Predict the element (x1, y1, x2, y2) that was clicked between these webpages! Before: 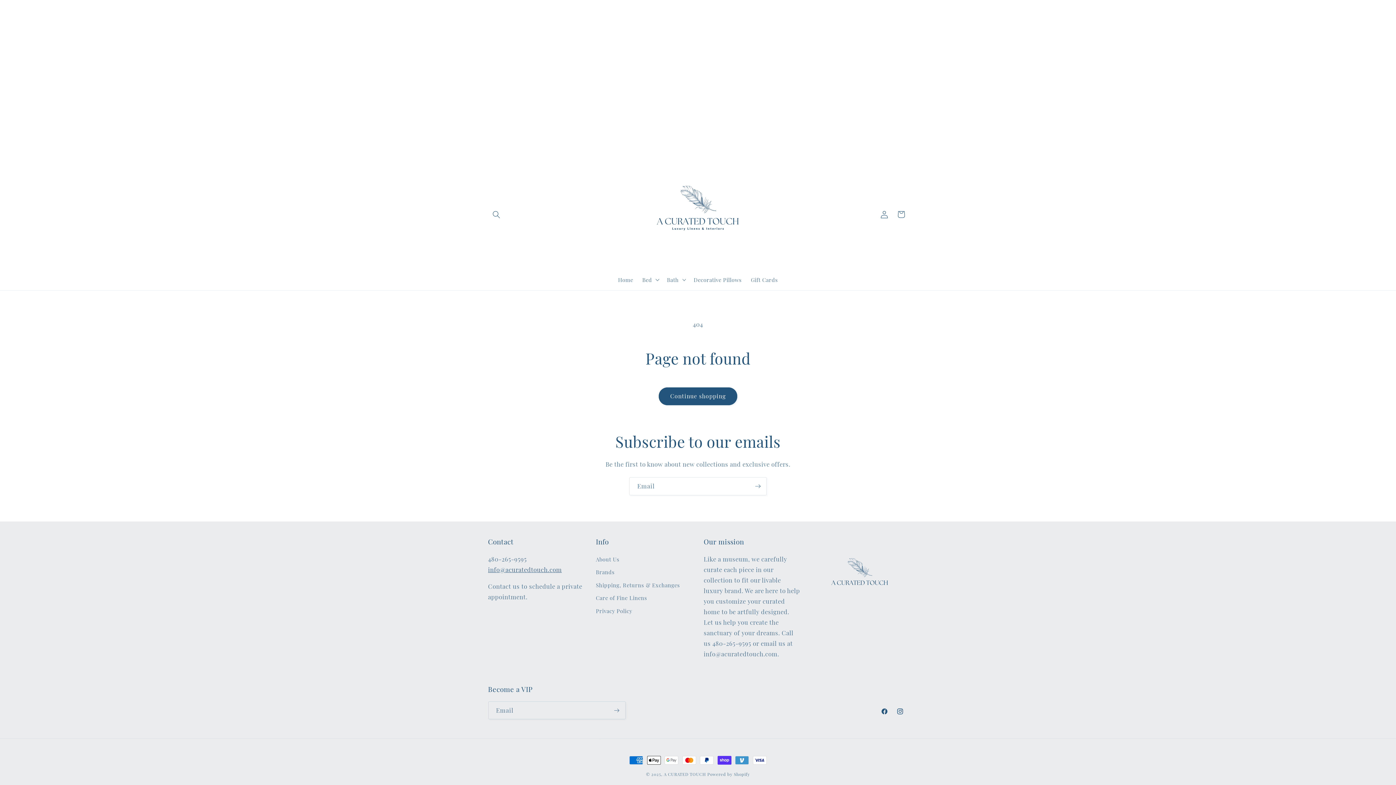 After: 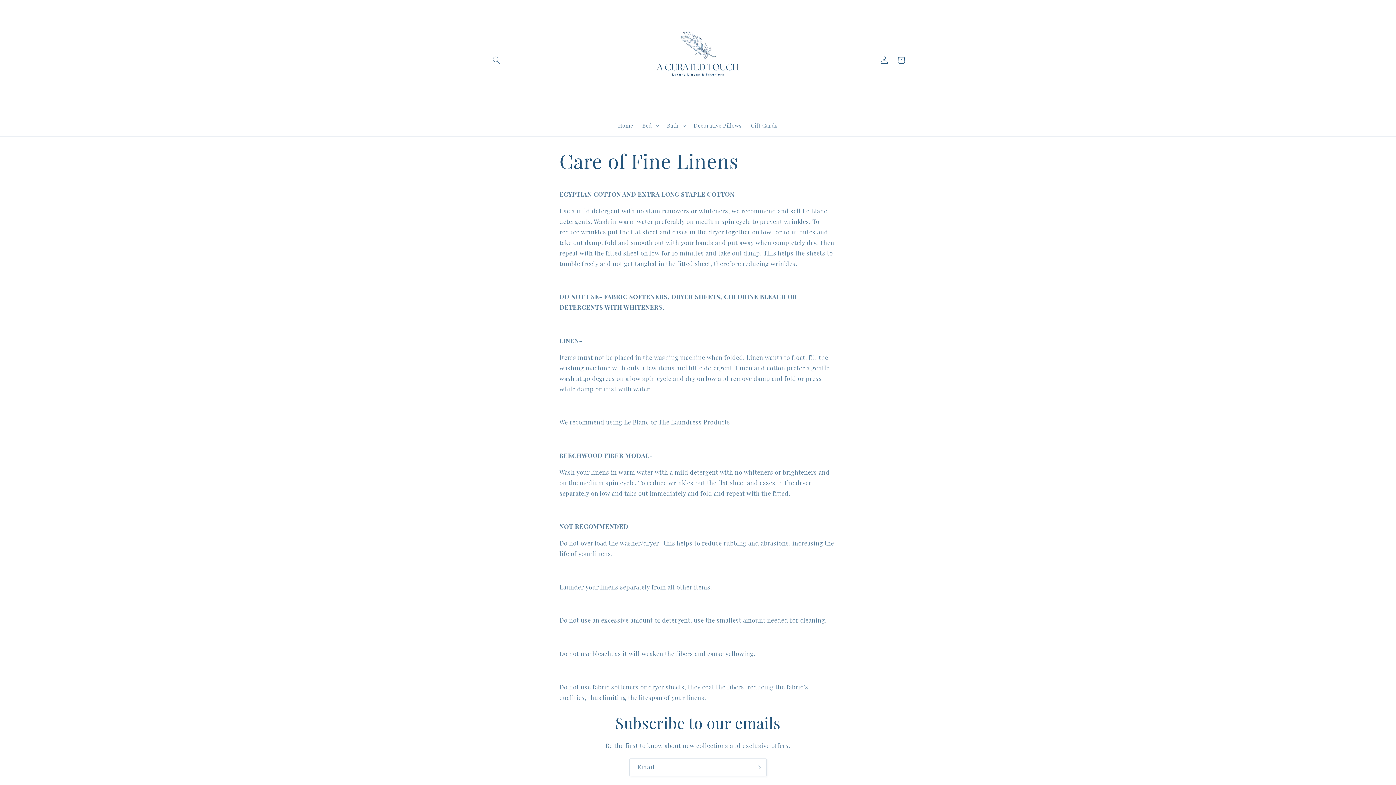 Action: label: Care of Fine Linens bbox: (596, 591, 647, 604)